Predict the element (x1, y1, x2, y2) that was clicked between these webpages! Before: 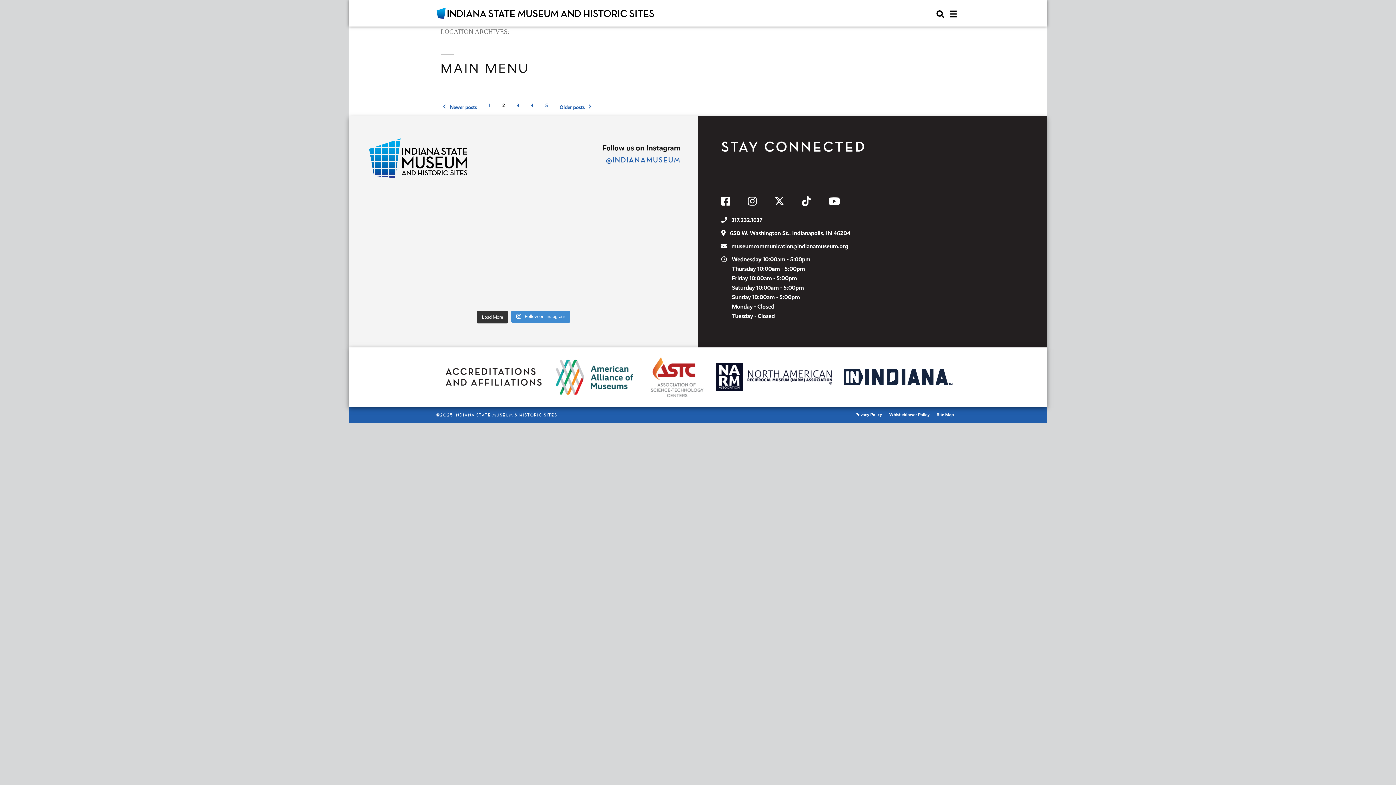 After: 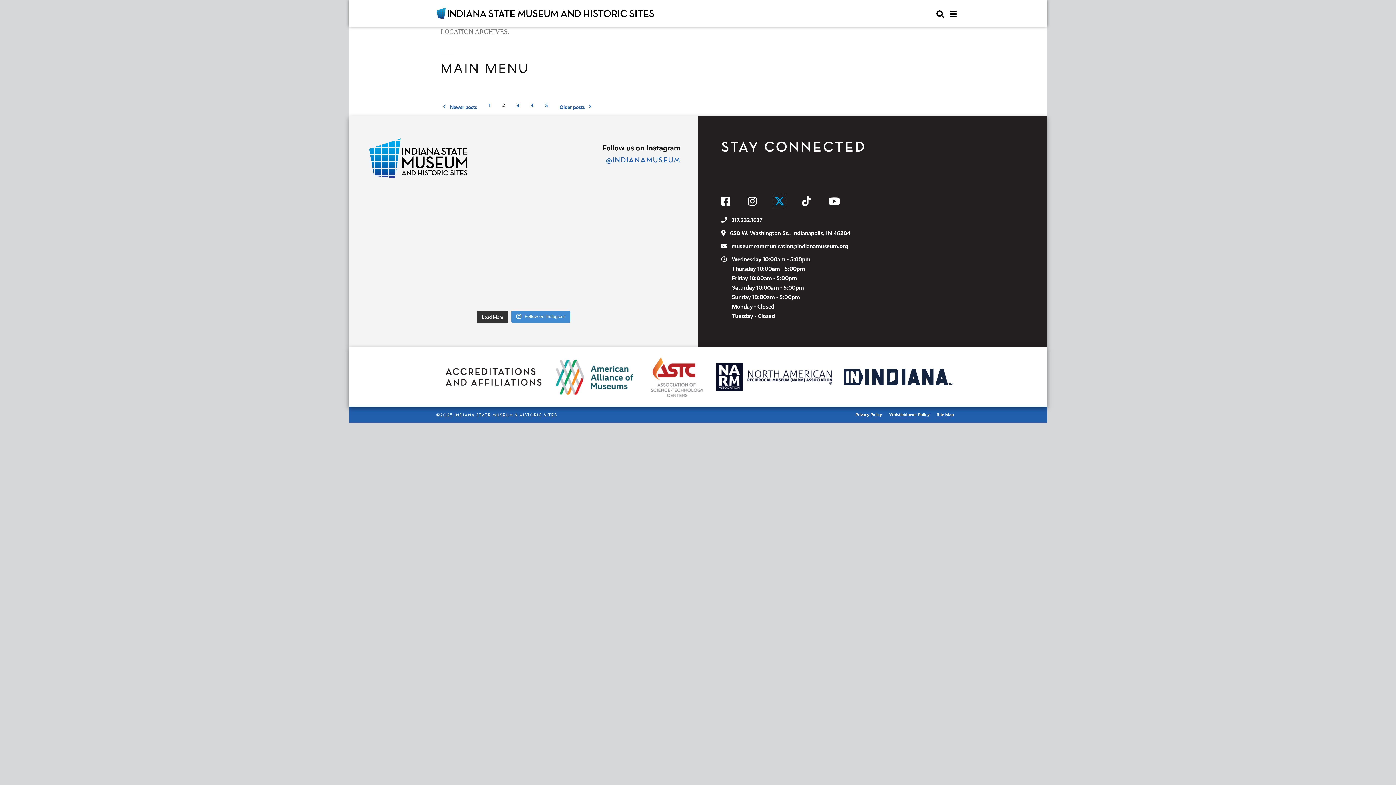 Action: bbox: (774, 195, 784, 208) label: external social channel link